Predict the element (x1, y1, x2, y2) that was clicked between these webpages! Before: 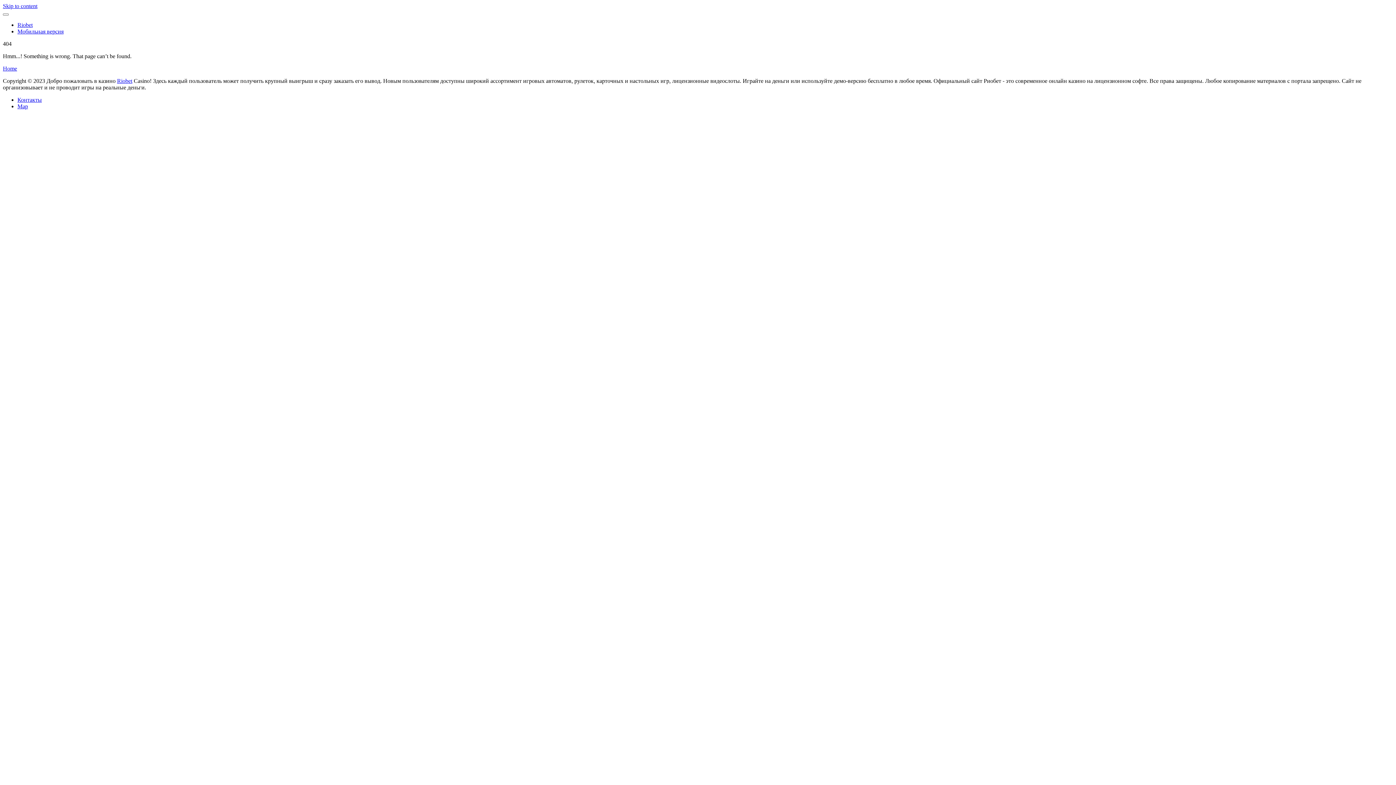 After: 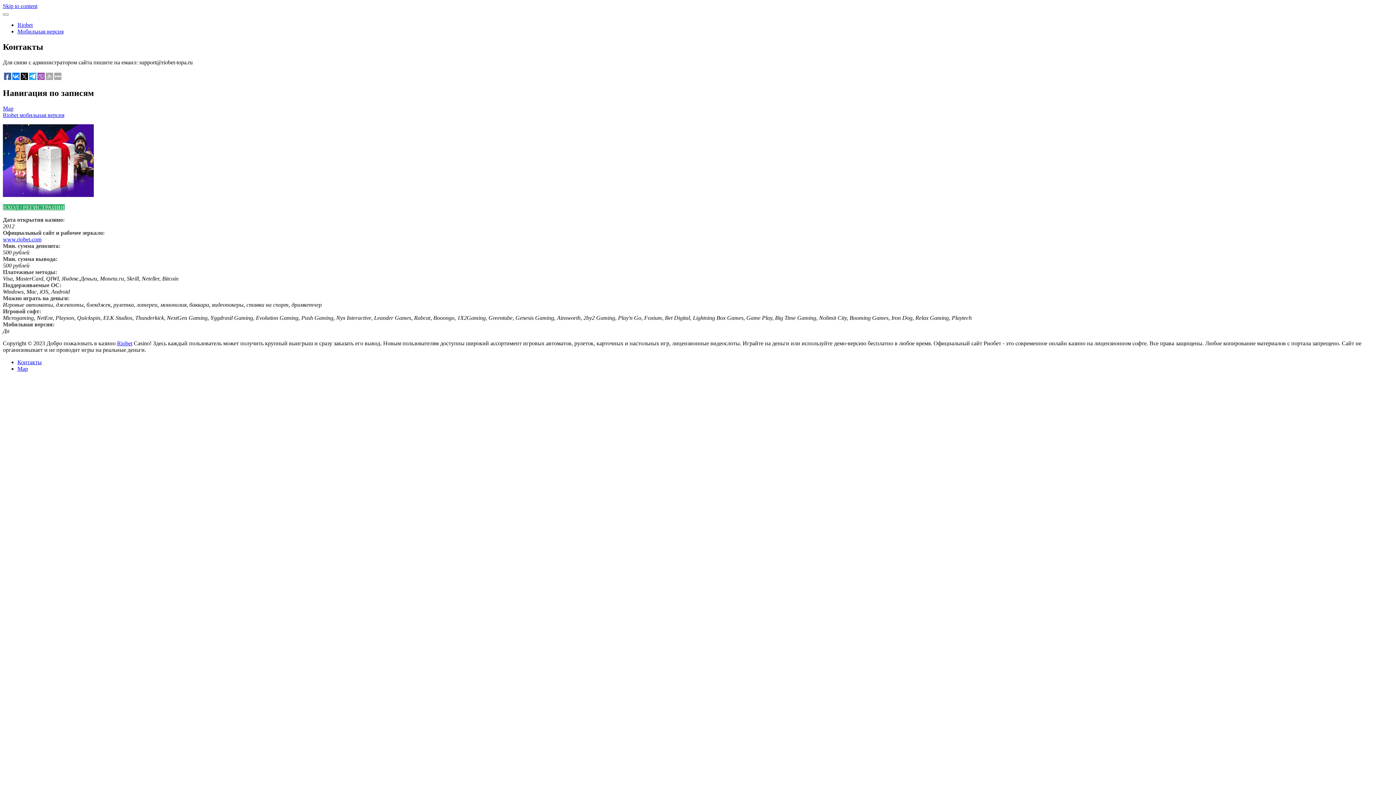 Action: label: Контакты bbox: (17, 96, 41, 102)